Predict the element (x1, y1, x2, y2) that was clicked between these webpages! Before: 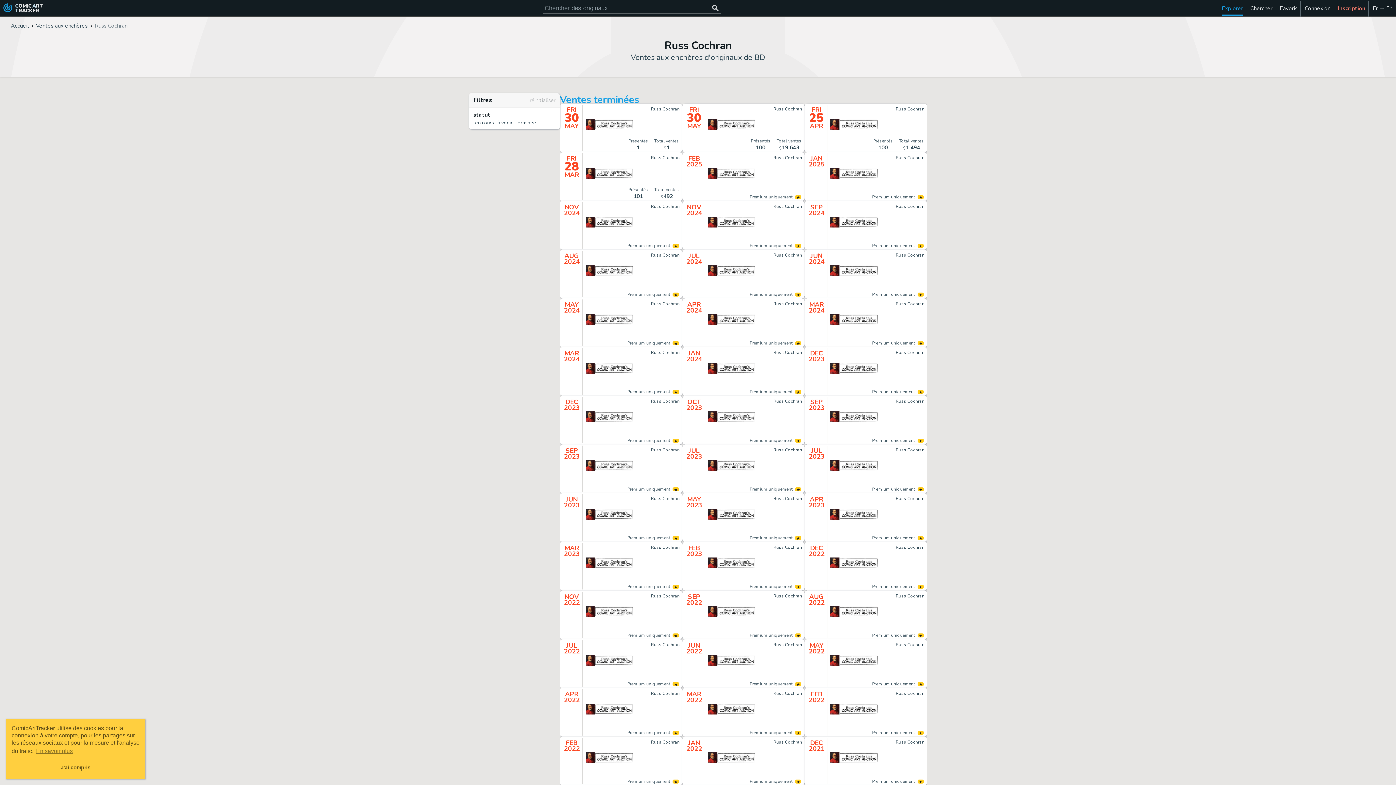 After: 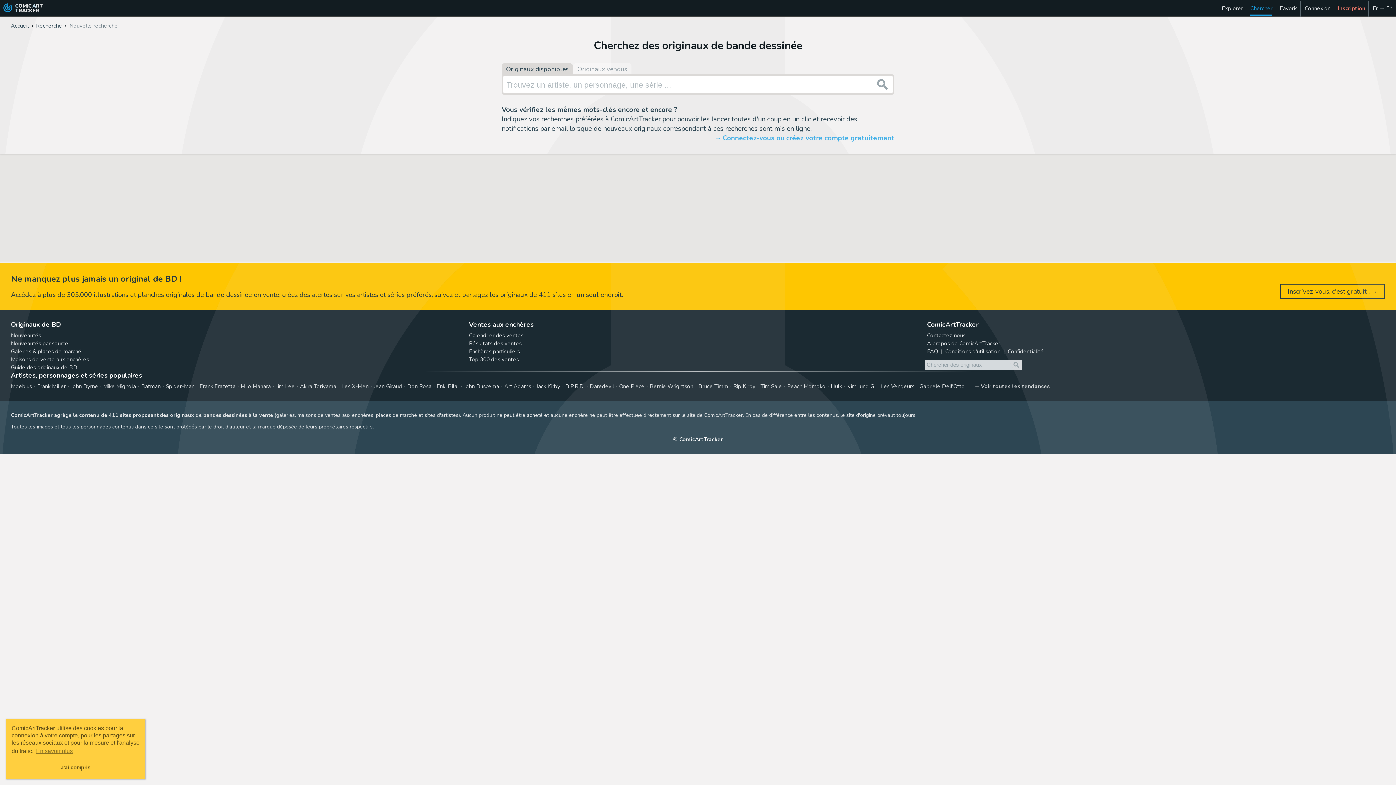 Action: label: Chercher bbox: (1250, 4, 1272, 12)